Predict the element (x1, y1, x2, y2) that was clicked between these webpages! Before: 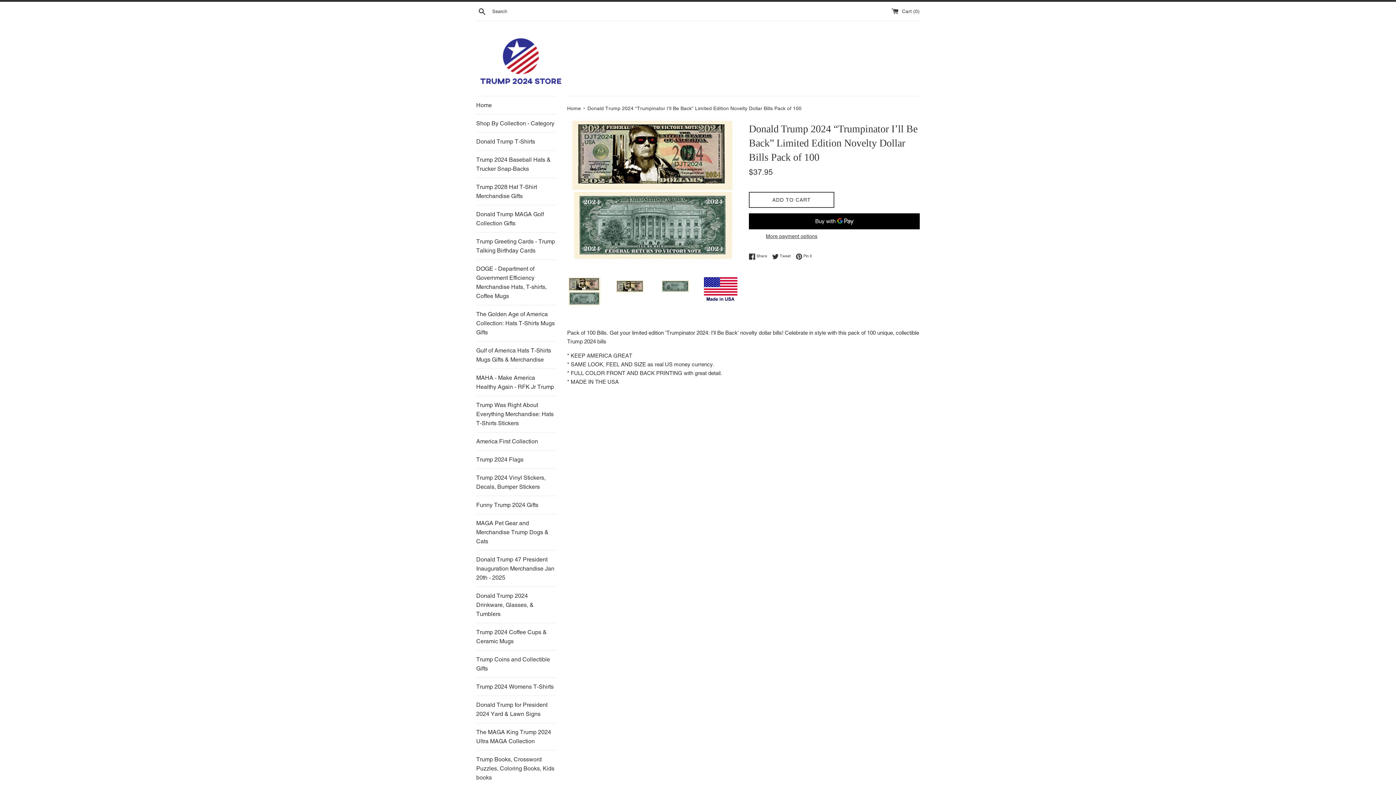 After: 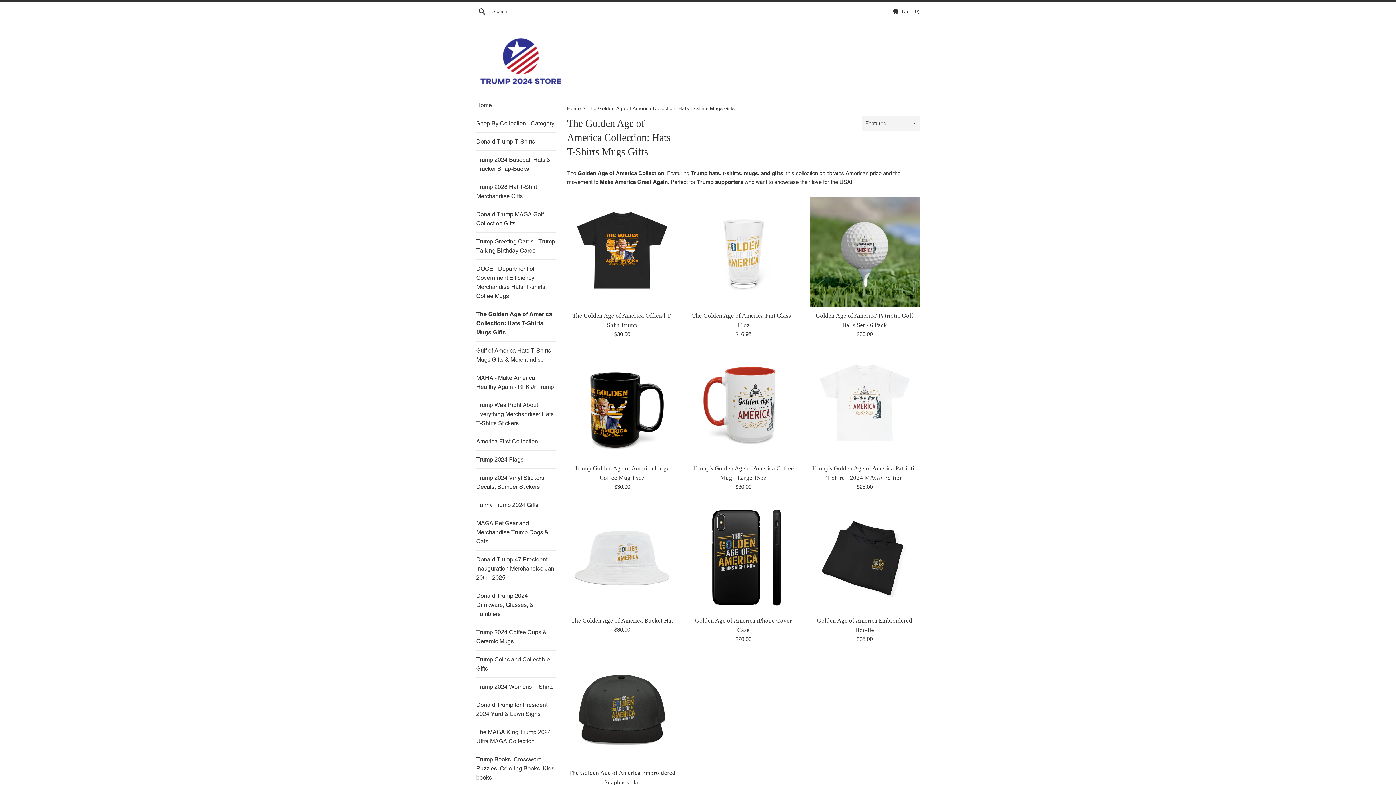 Action: bbox: (476, 305, 556, 341) label: The Golden Age of America Collection: Hats T-Shirts Mugs Gifts